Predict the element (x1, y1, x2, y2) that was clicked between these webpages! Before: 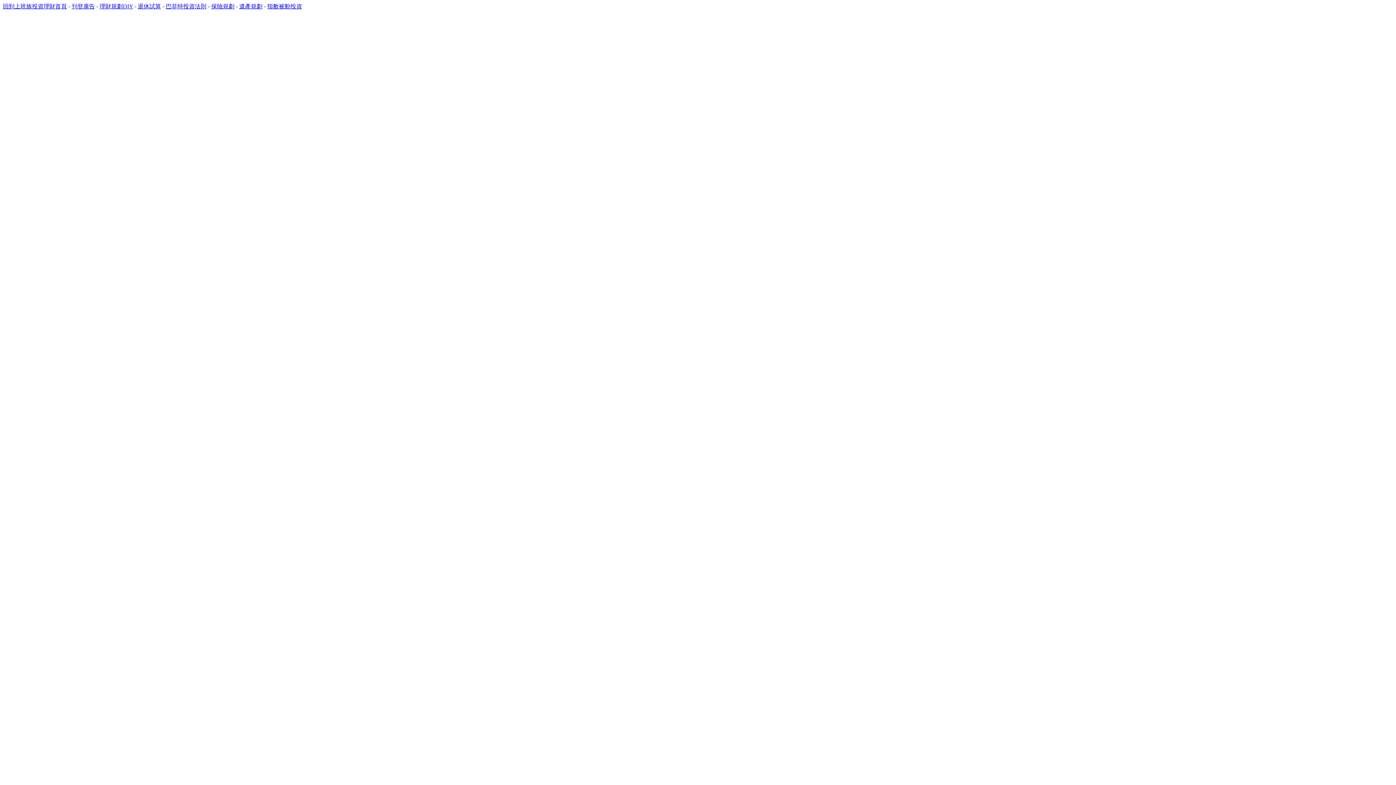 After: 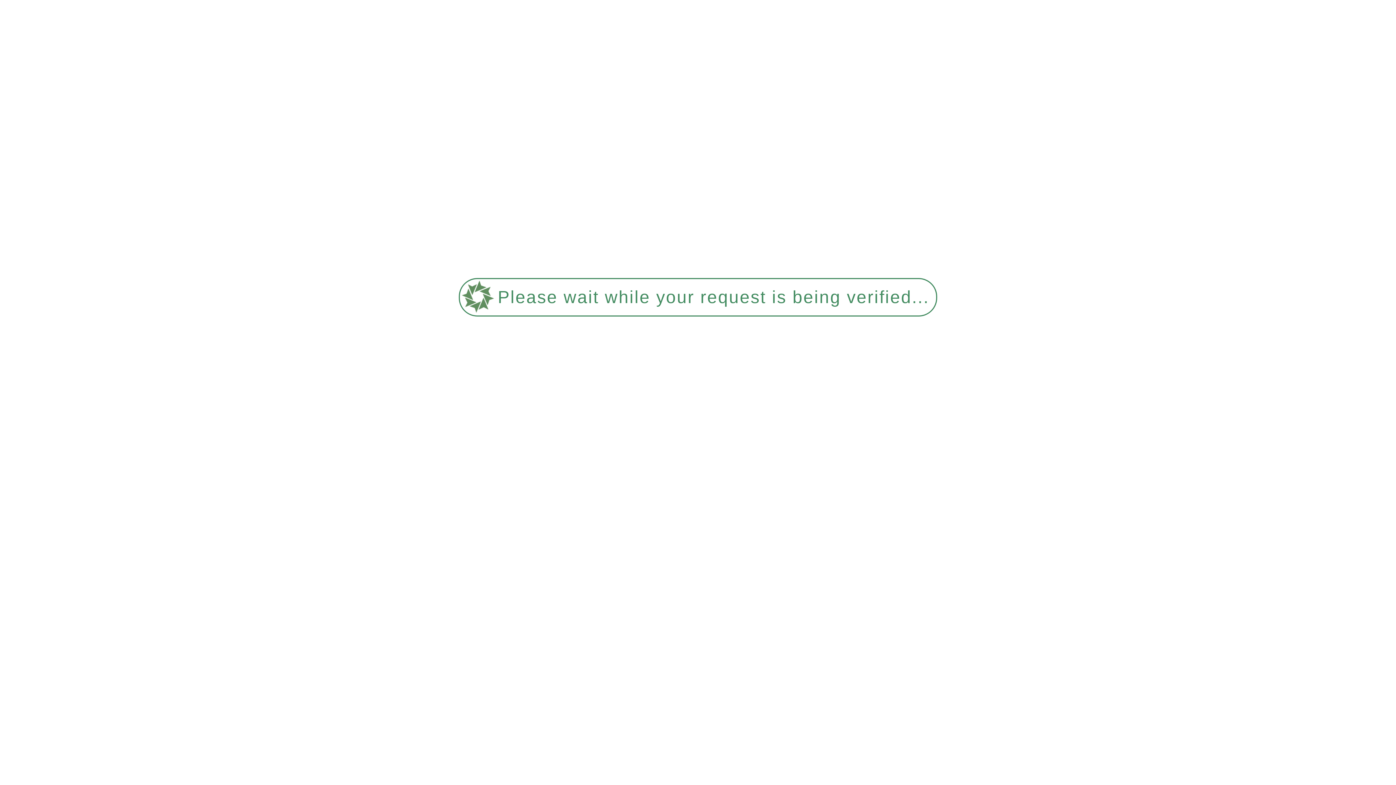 Action: label: 理財規劃DIY bbox: (99, 3, 133, 9)